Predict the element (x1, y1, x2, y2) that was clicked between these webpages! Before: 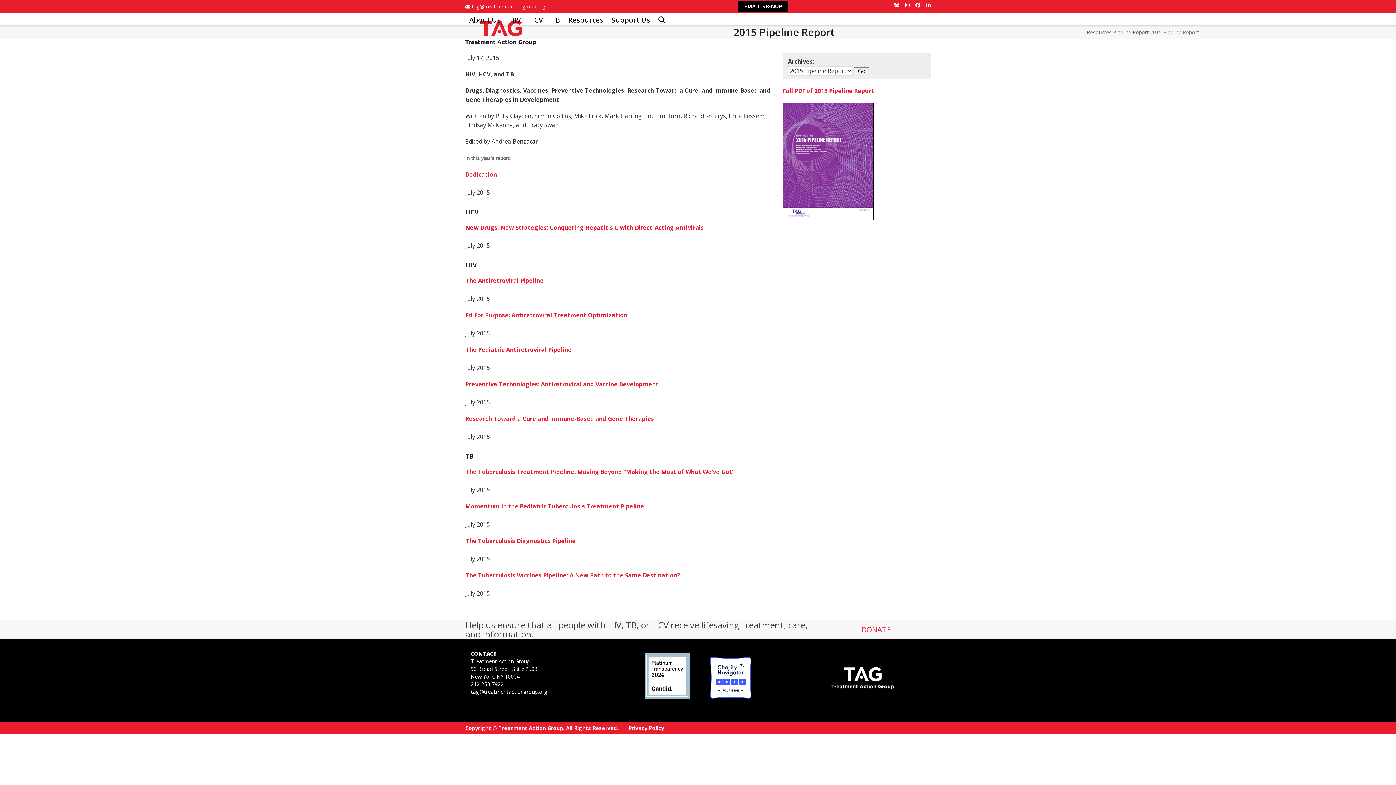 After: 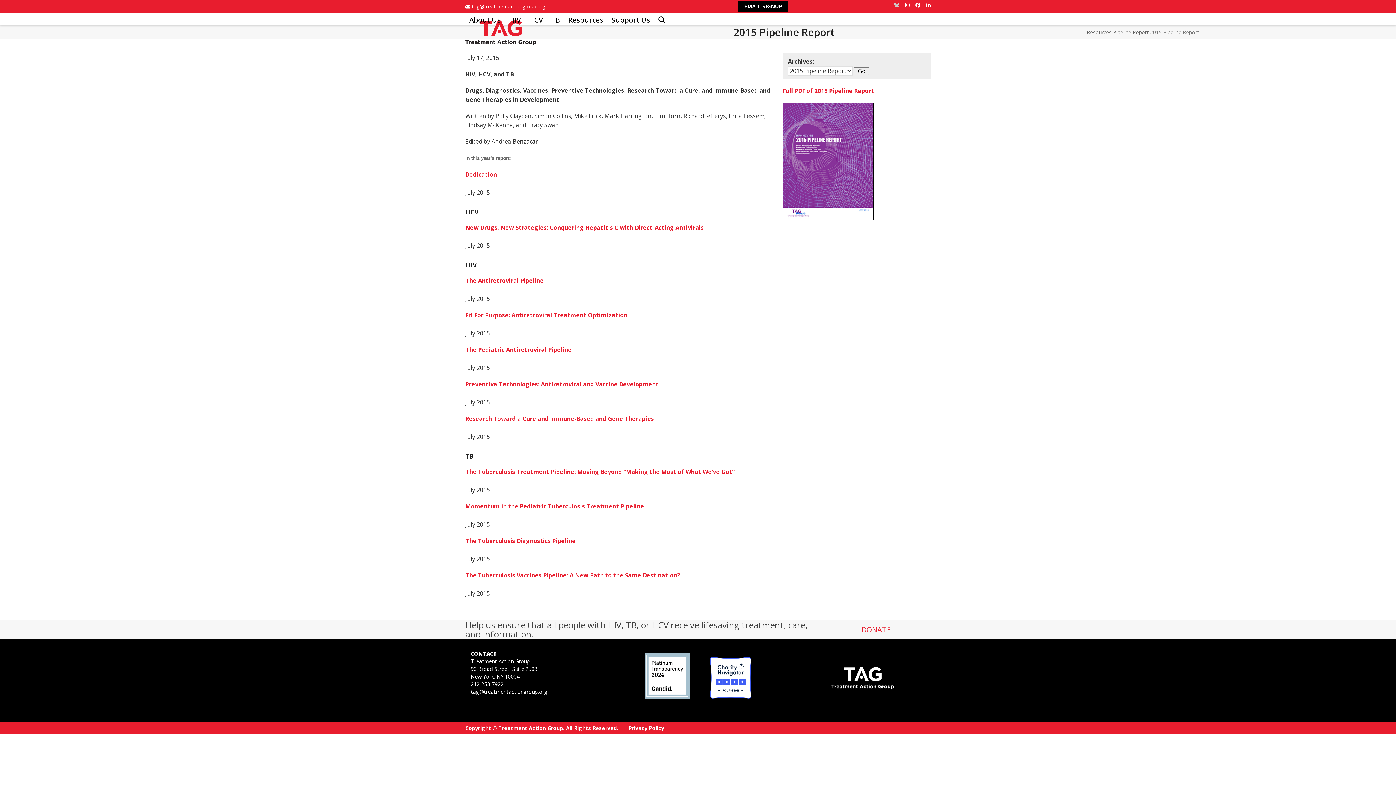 Action: bbox: (894, 0, 899, 10) label: Bluesky